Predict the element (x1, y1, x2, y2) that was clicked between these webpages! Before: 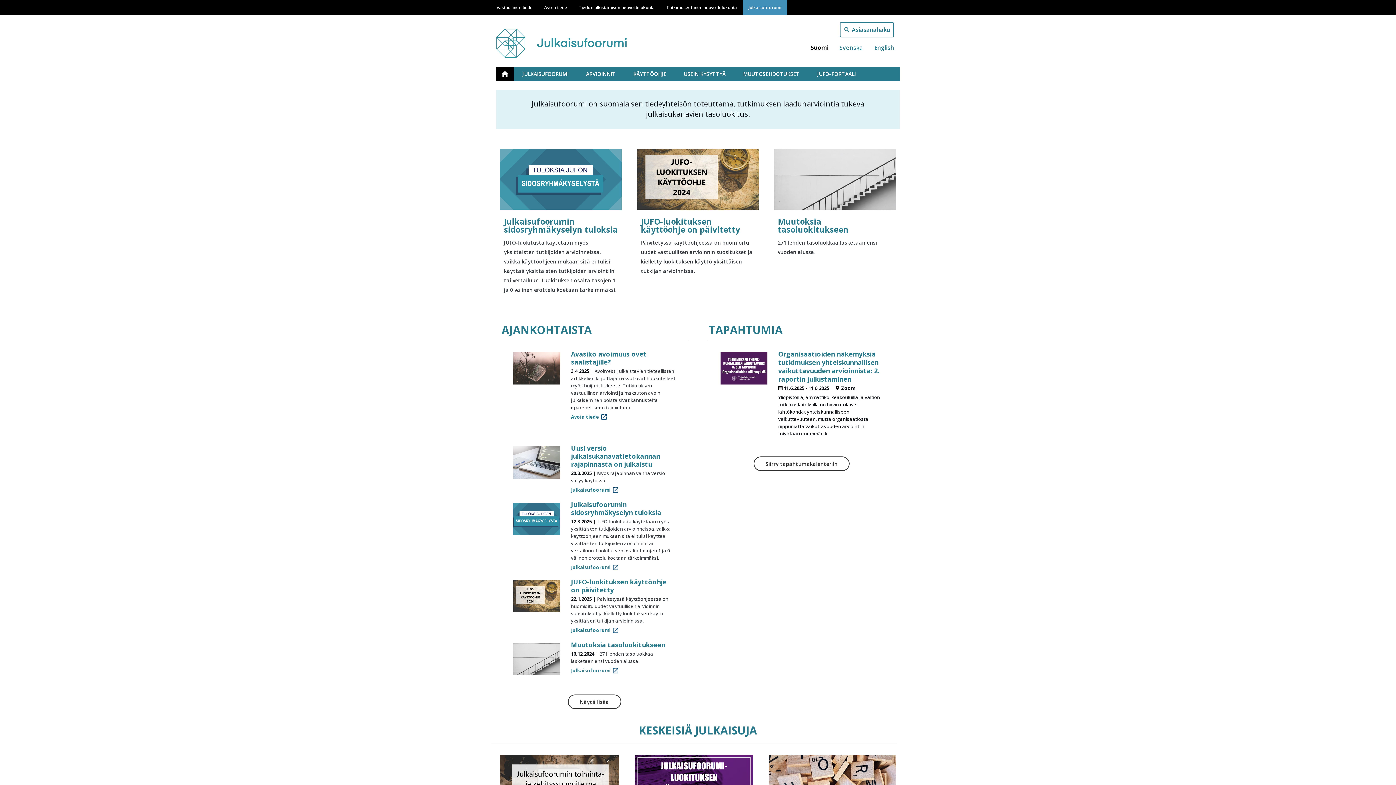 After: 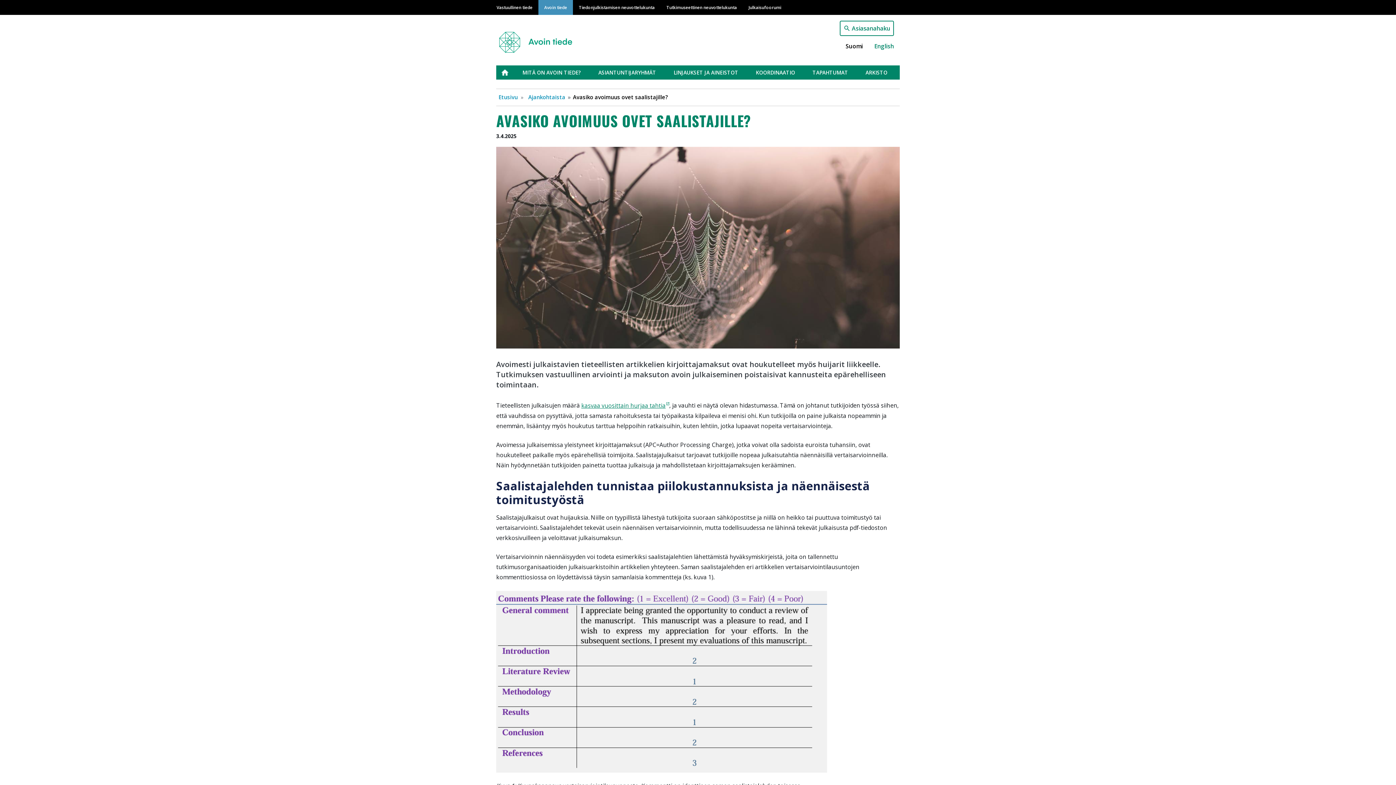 Action: bbox: (513, 363, 560, 371)